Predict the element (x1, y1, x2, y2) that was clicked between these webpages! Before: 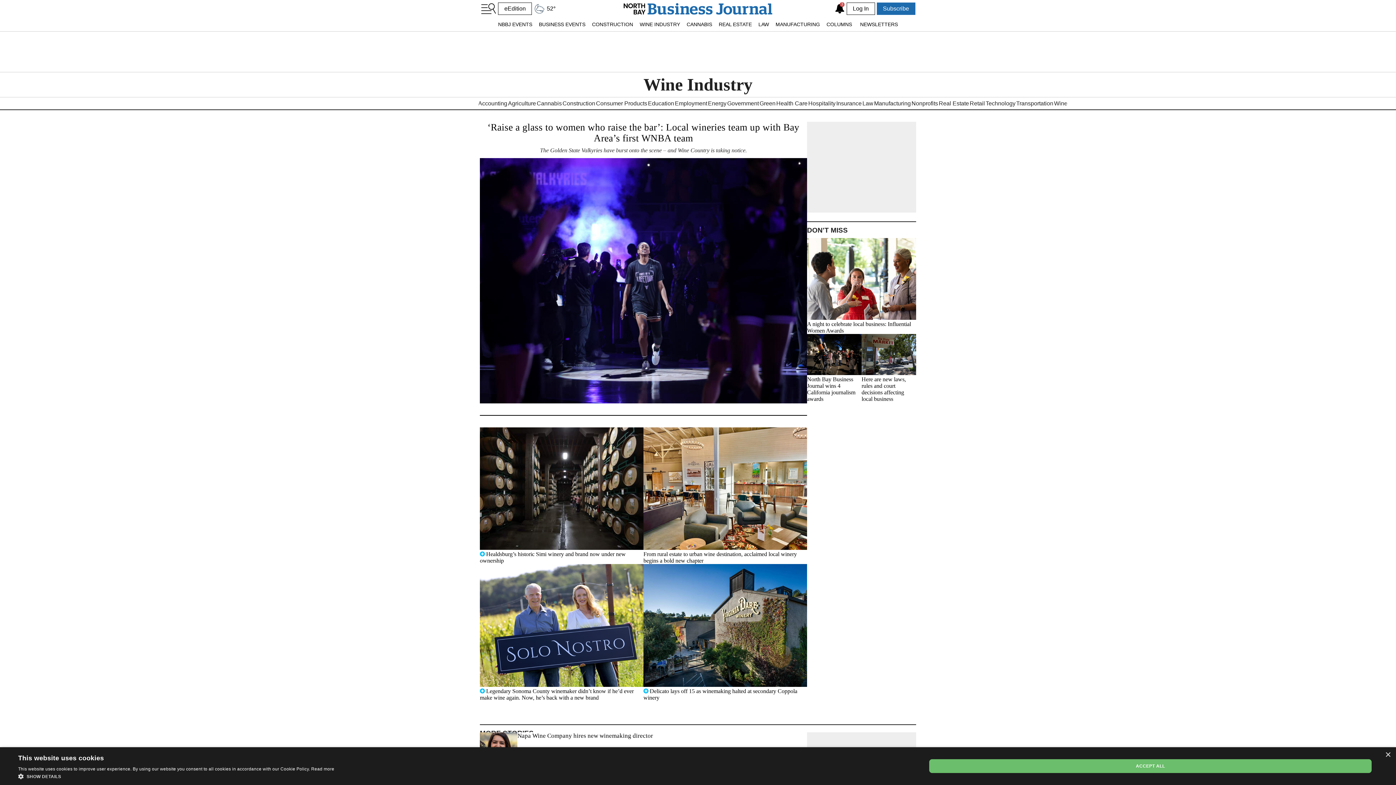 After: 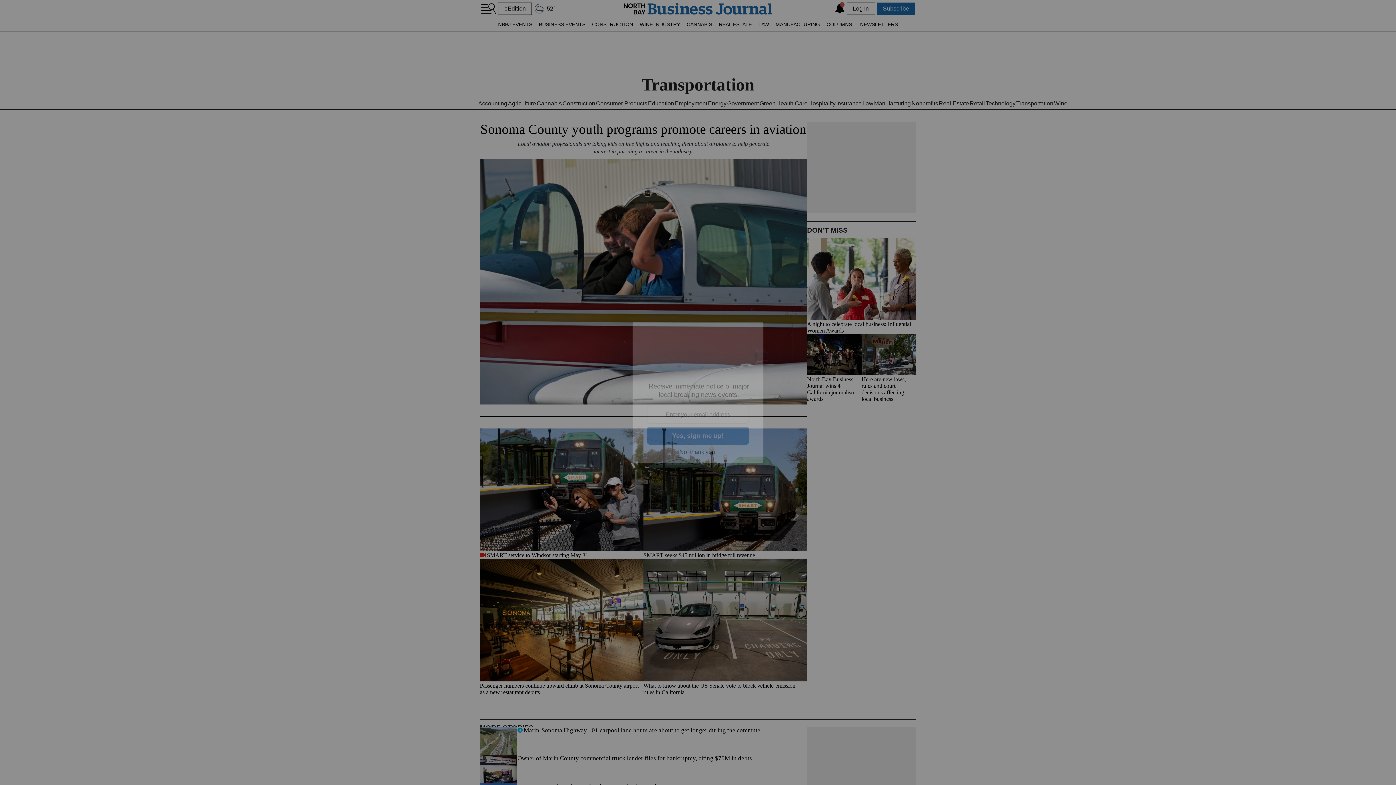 Action: label: Transportation bbox: (1016, 99, 1053, 107)